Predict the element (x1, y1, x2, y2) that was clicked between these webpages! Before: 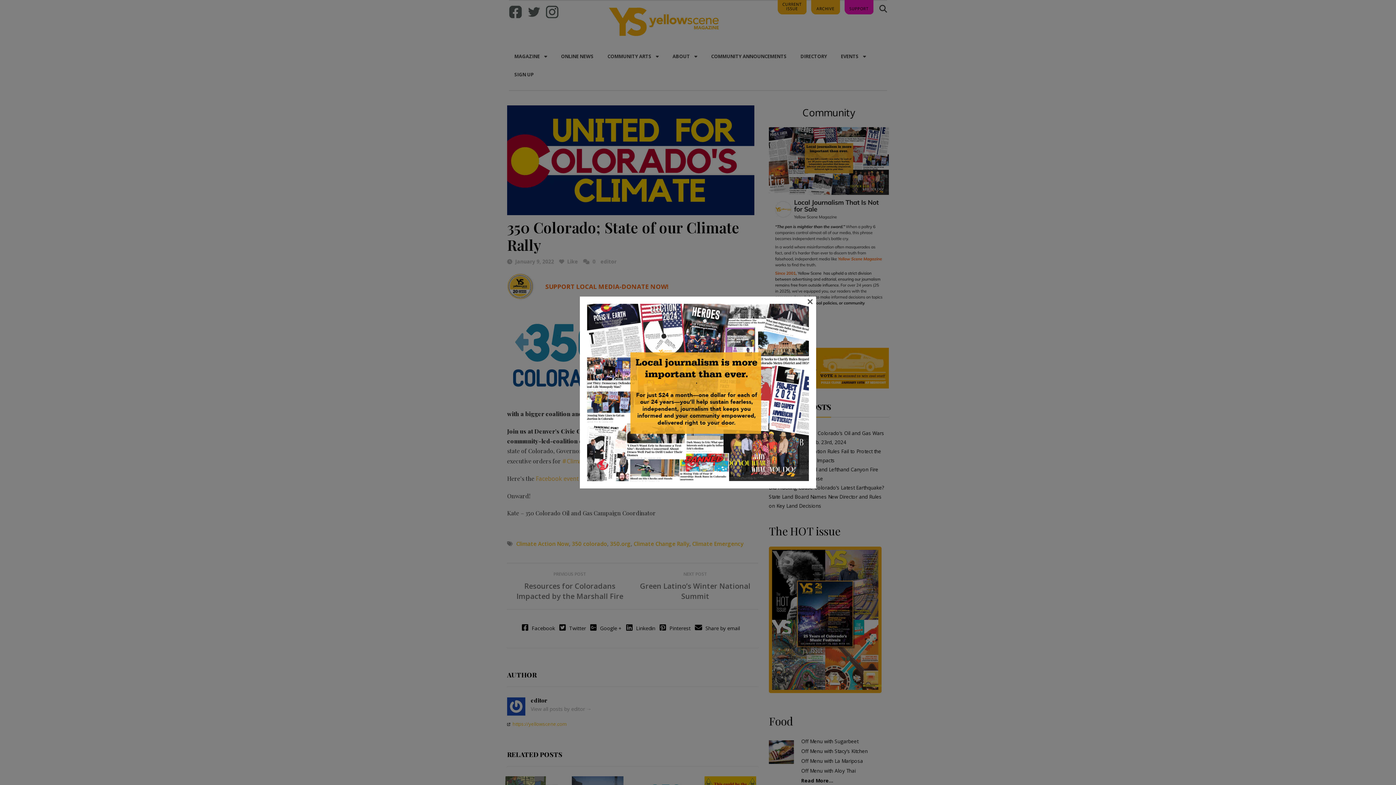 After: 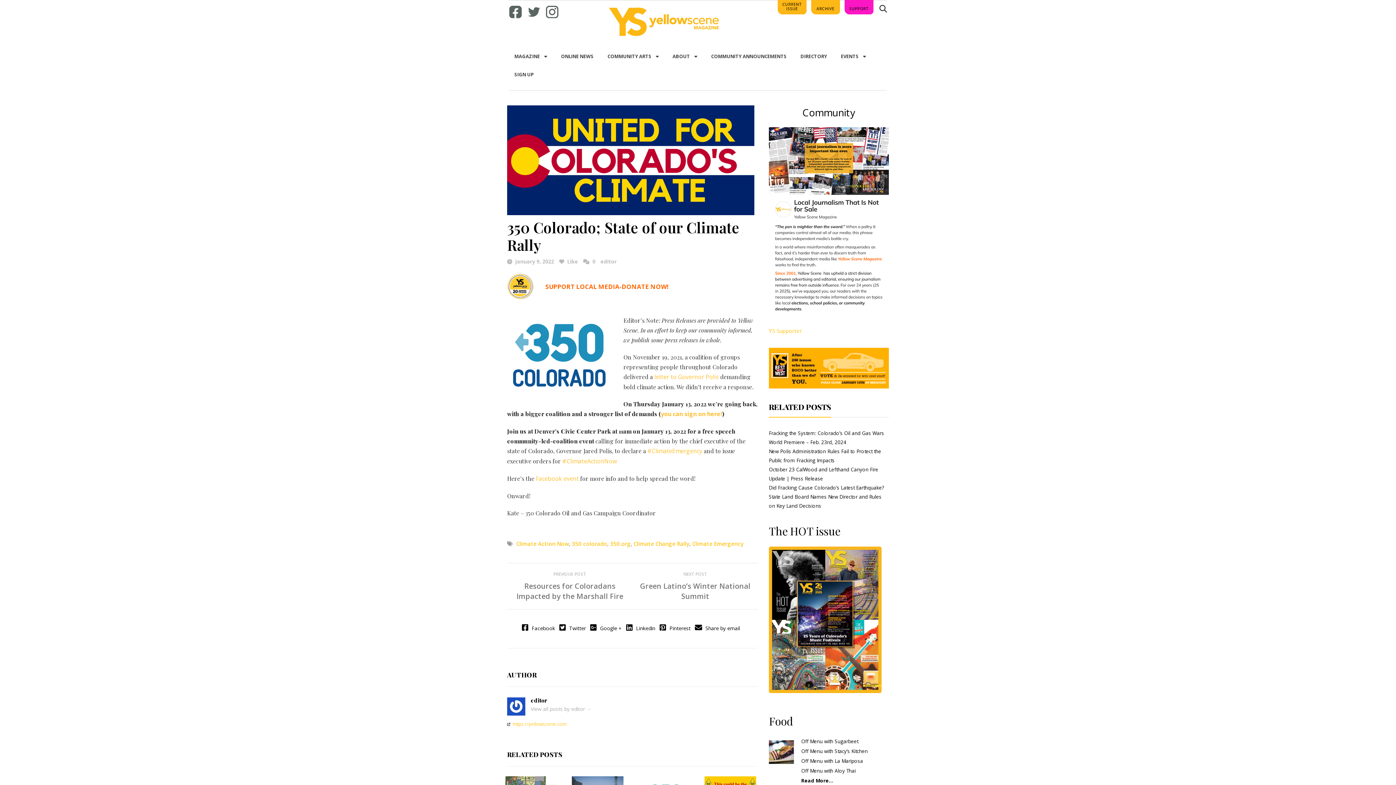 Action: bbox: (807, 298, 813, 303) label: ×